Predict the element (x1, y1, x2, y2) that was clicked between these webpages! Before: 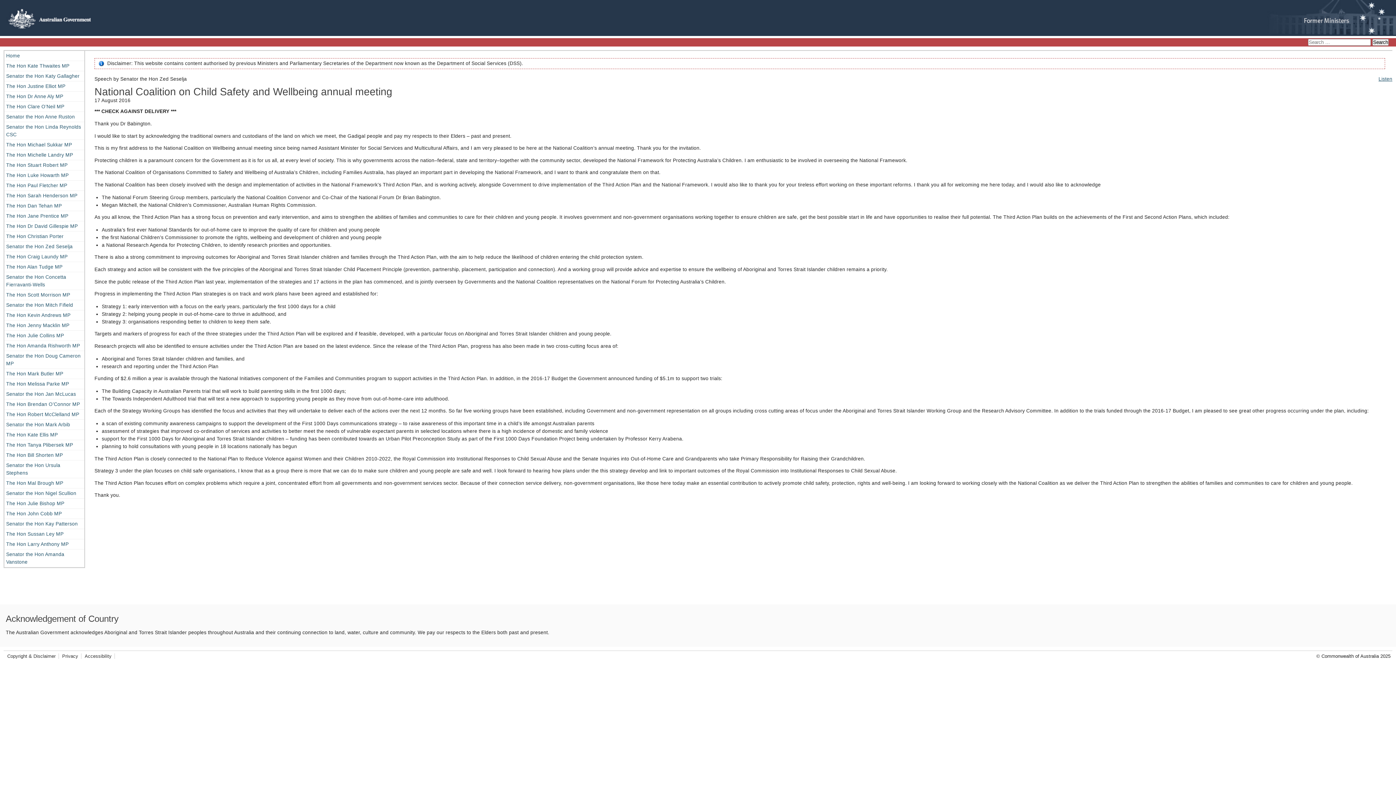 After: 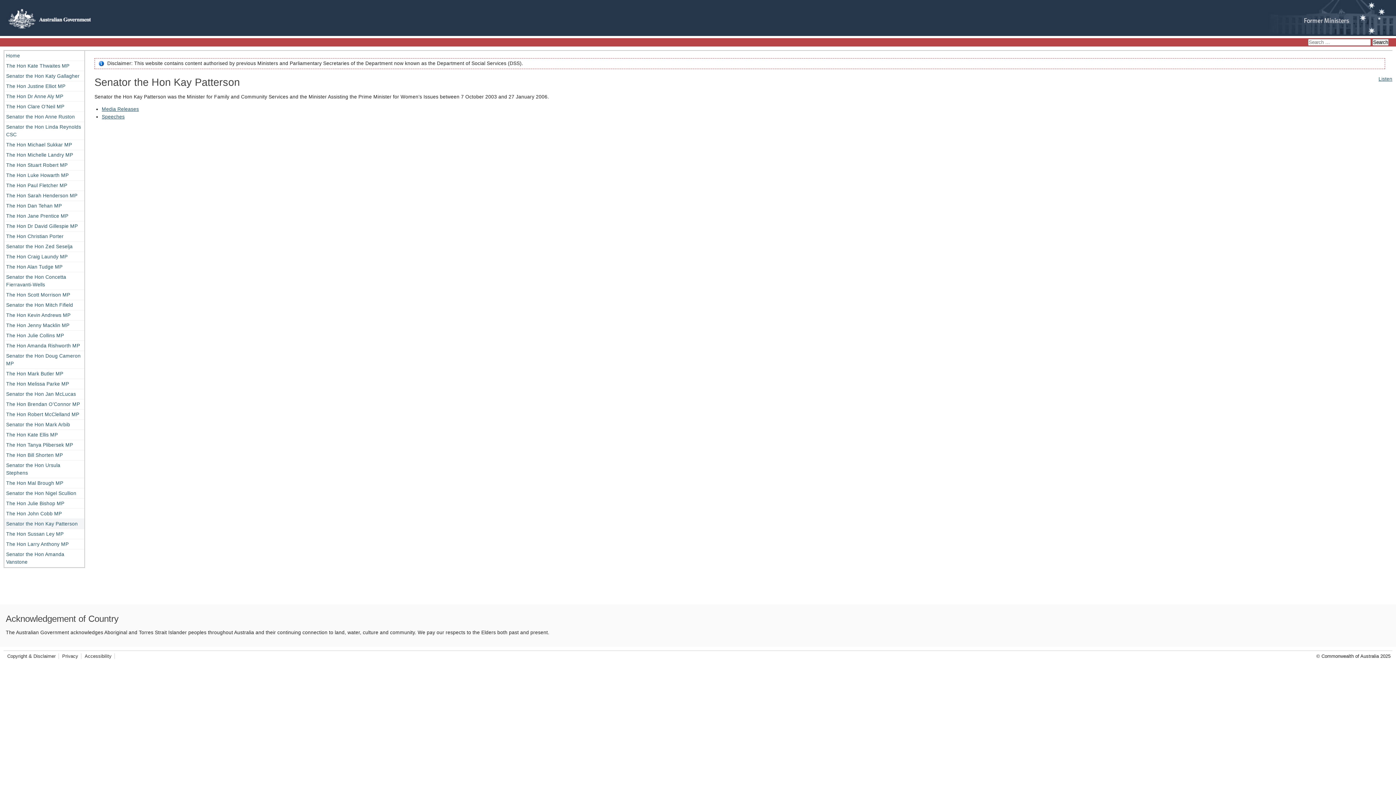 Action: label: Senator the Hon Kay Patterson bbox: (4, 519, 84, 529)